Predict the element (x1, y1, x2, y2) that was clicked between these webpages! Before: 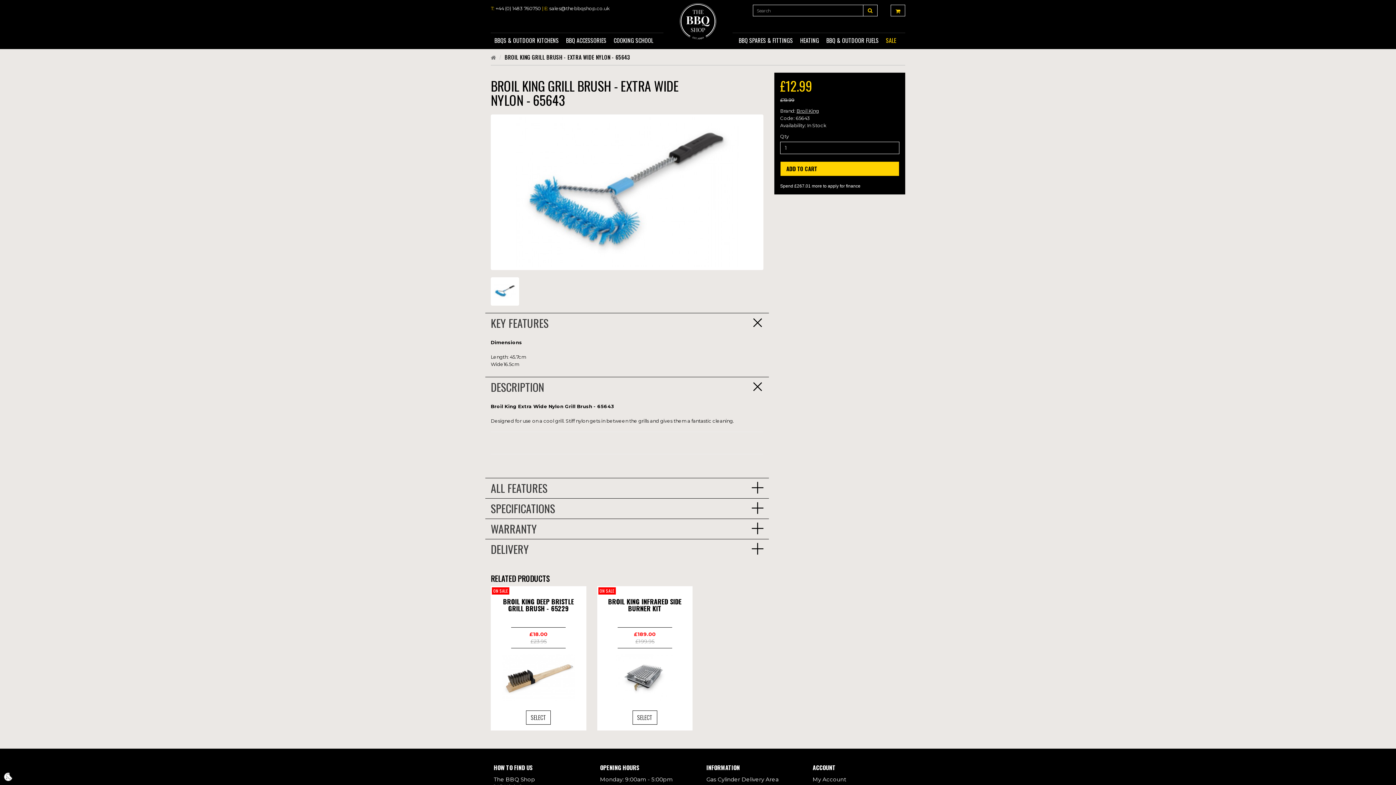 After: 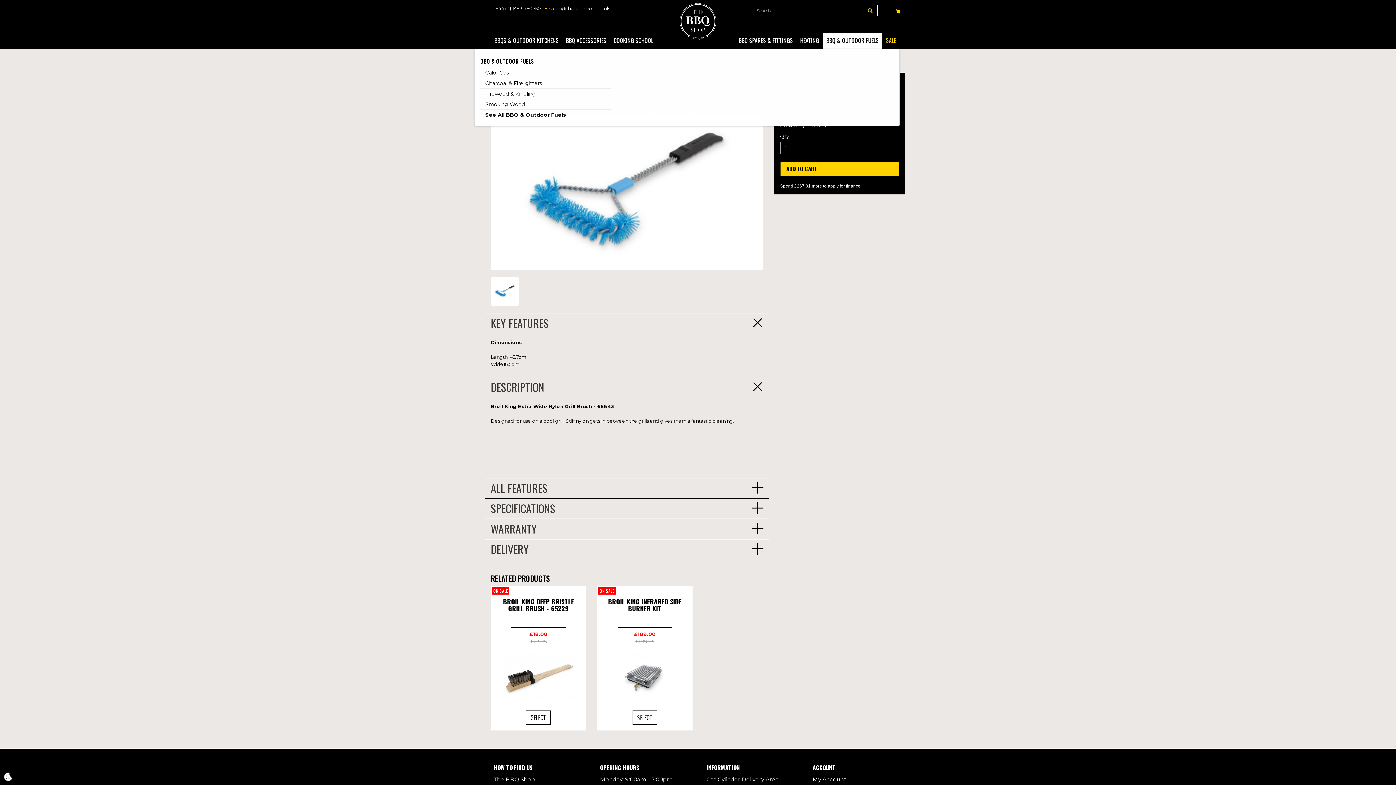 Action: label: BBQ & OUTDOOR FUELS bbox: (822, 33, 882, 48)